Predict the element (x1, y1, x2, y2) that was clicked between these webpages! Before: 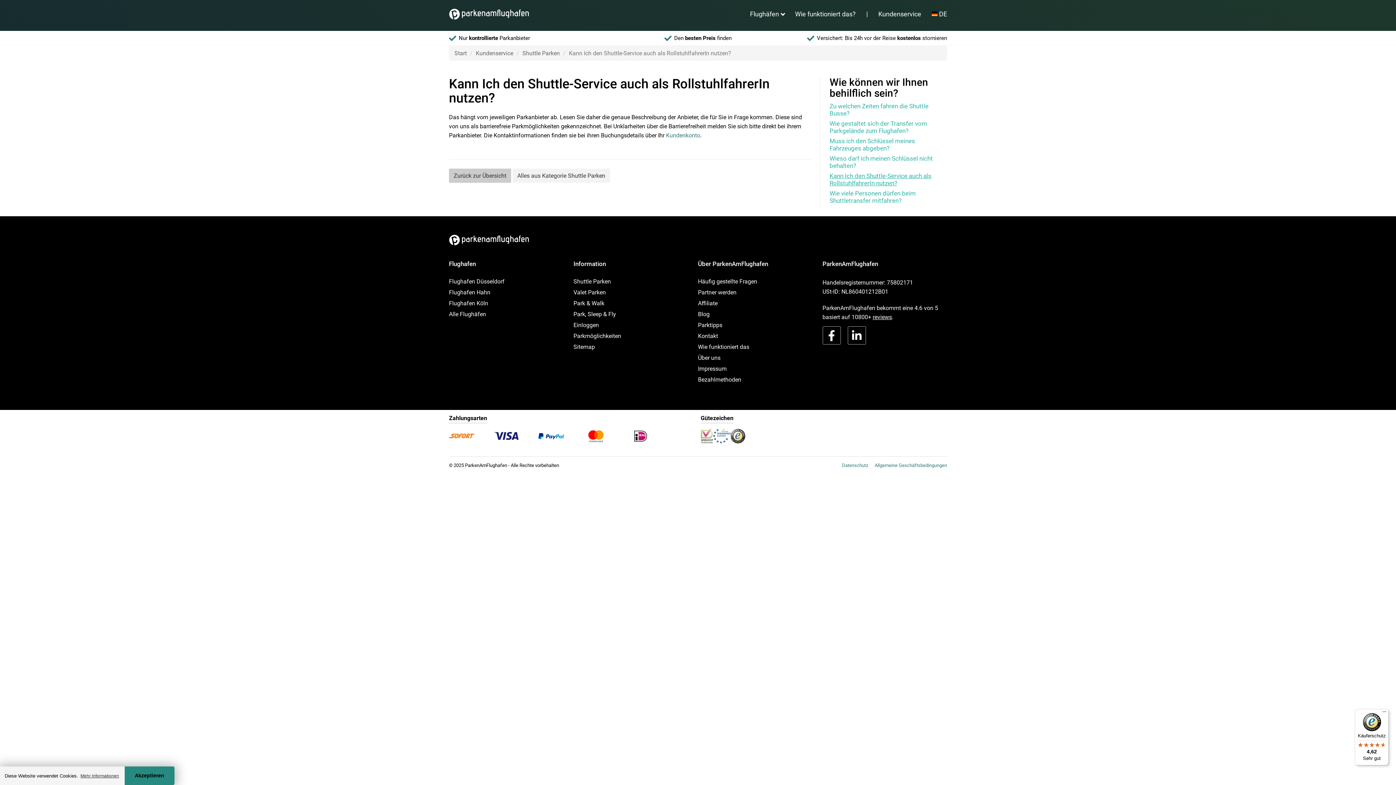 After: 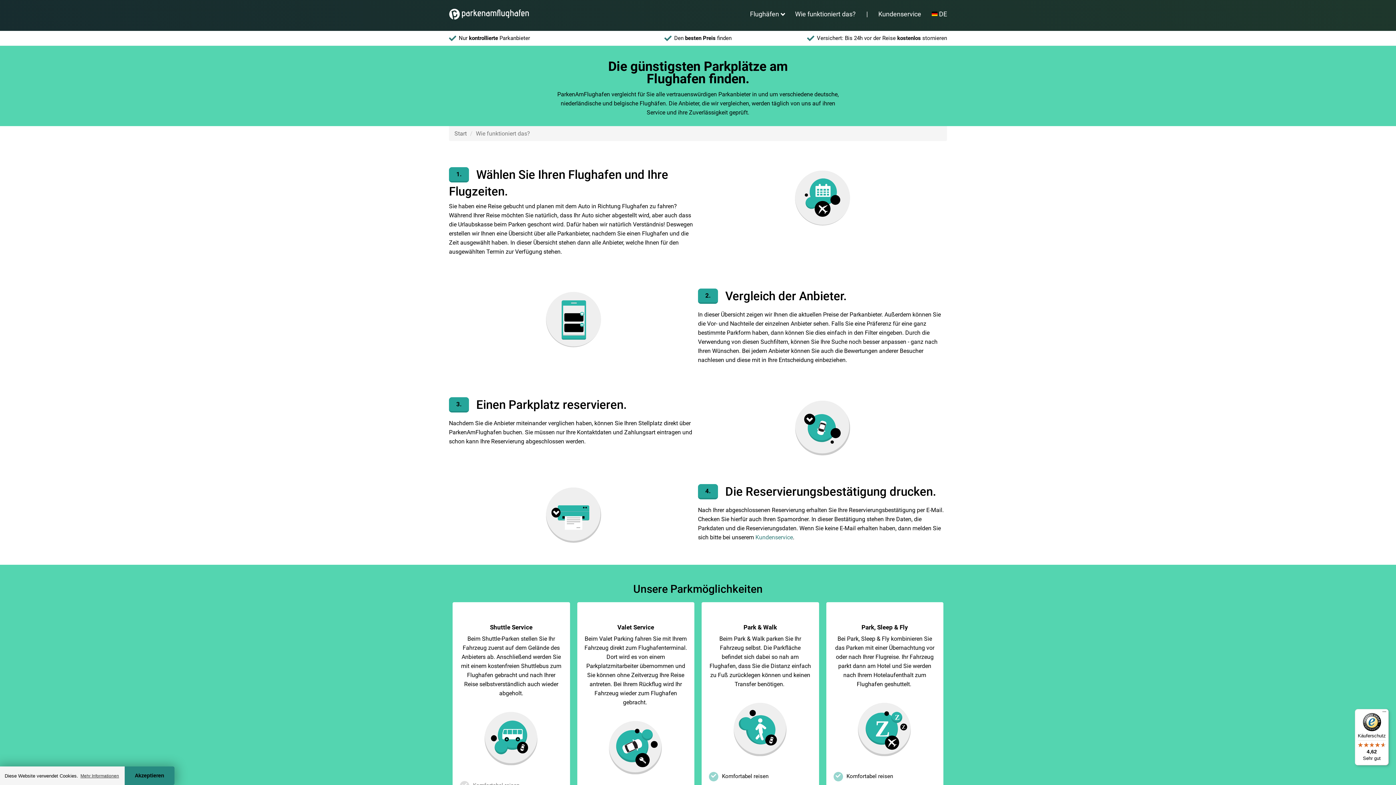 Action: label: Wie funktioniert das? bbox: (795, 9, 856, 19)